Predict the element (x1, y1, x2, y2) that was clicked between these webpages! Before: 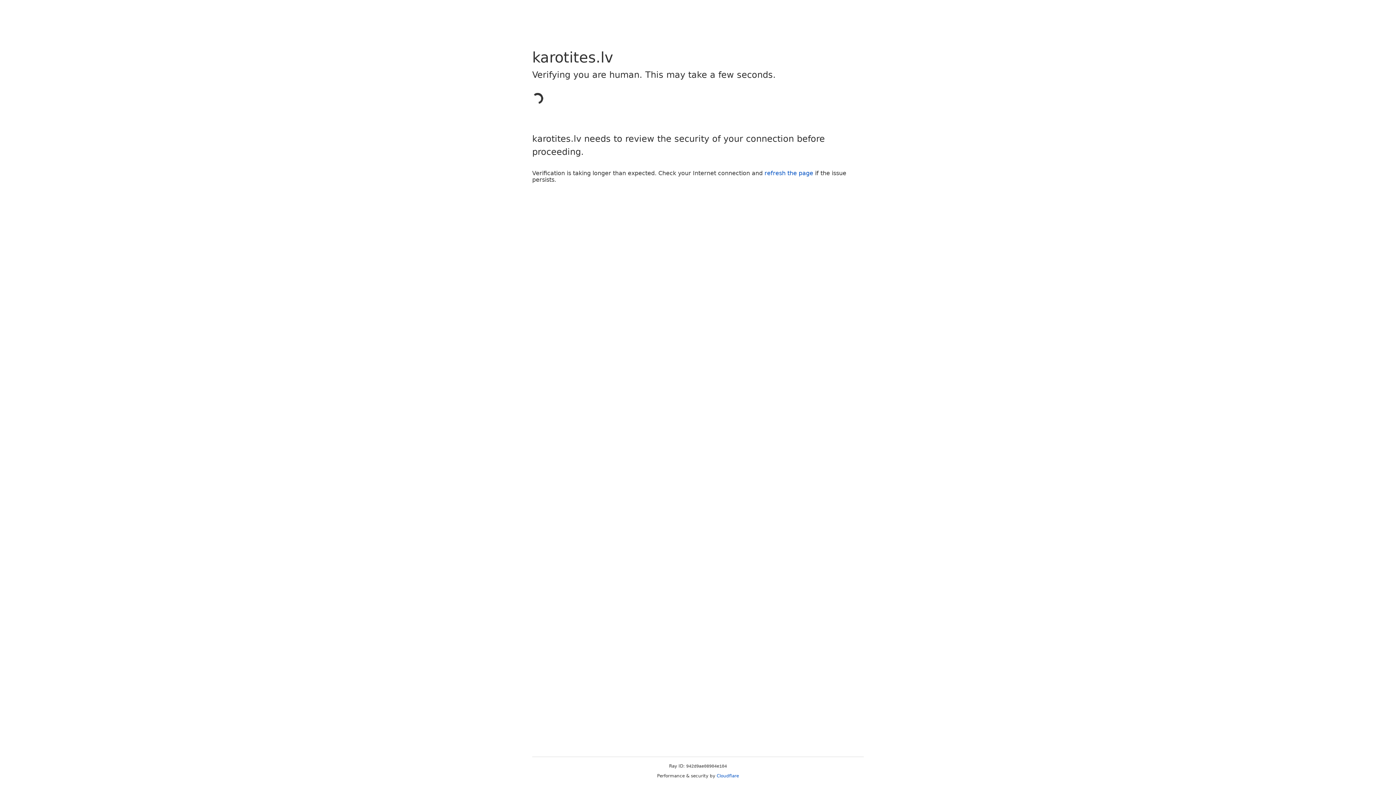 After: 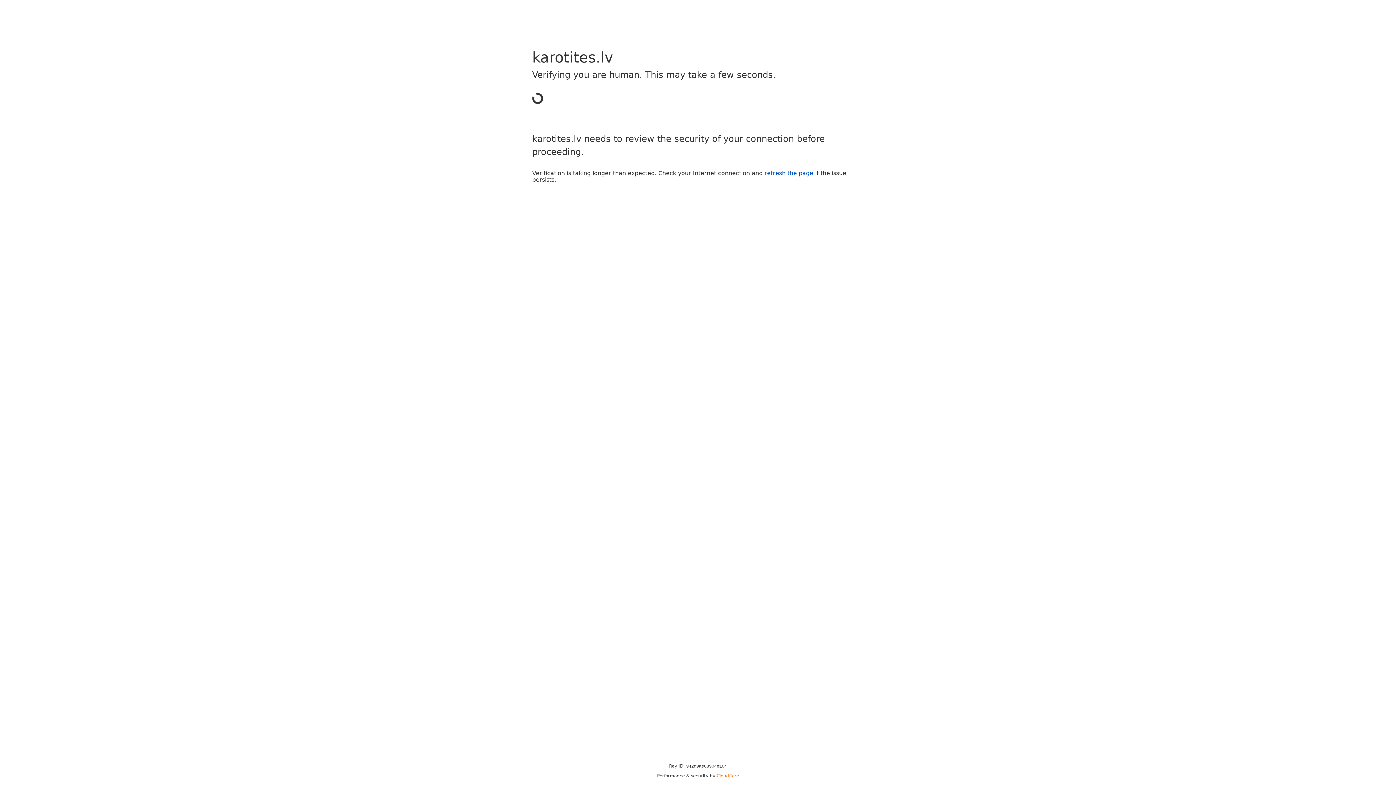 Action: label: Cloudflare bbox: (716, 773, 739, 778)